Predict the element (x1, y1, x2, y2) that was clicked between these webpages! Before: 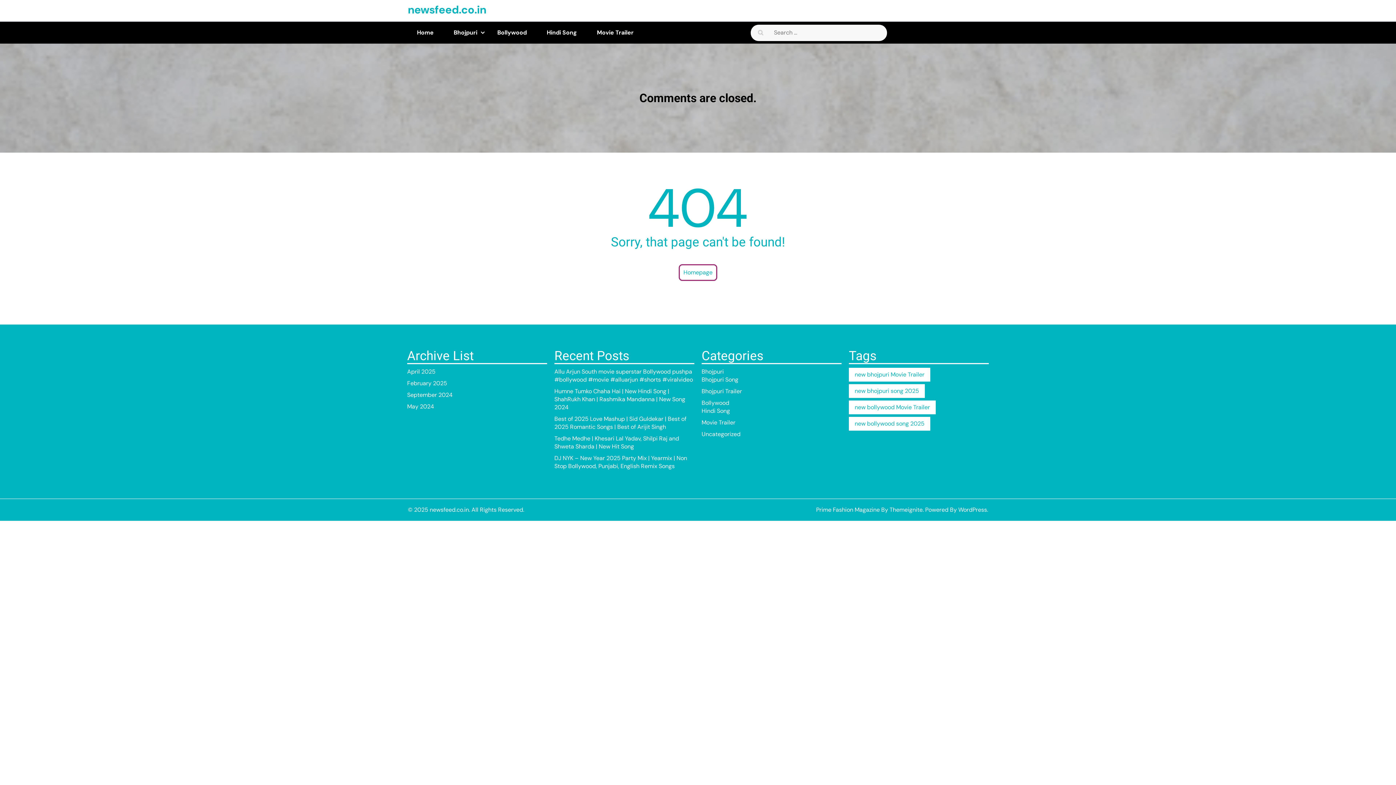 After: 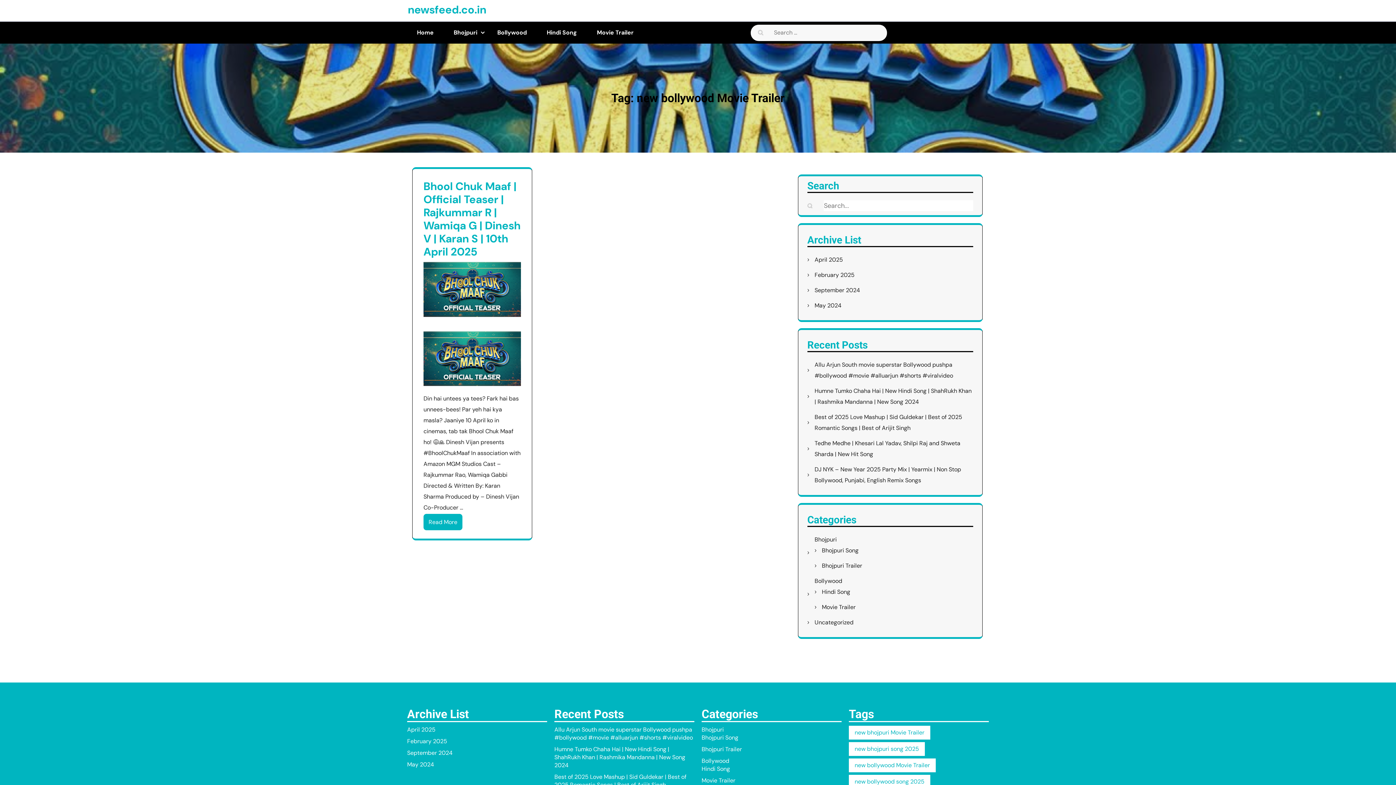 Action: label: new bollywood Movie Trailer (1 item) bbox: (849, 400, 936, 414)